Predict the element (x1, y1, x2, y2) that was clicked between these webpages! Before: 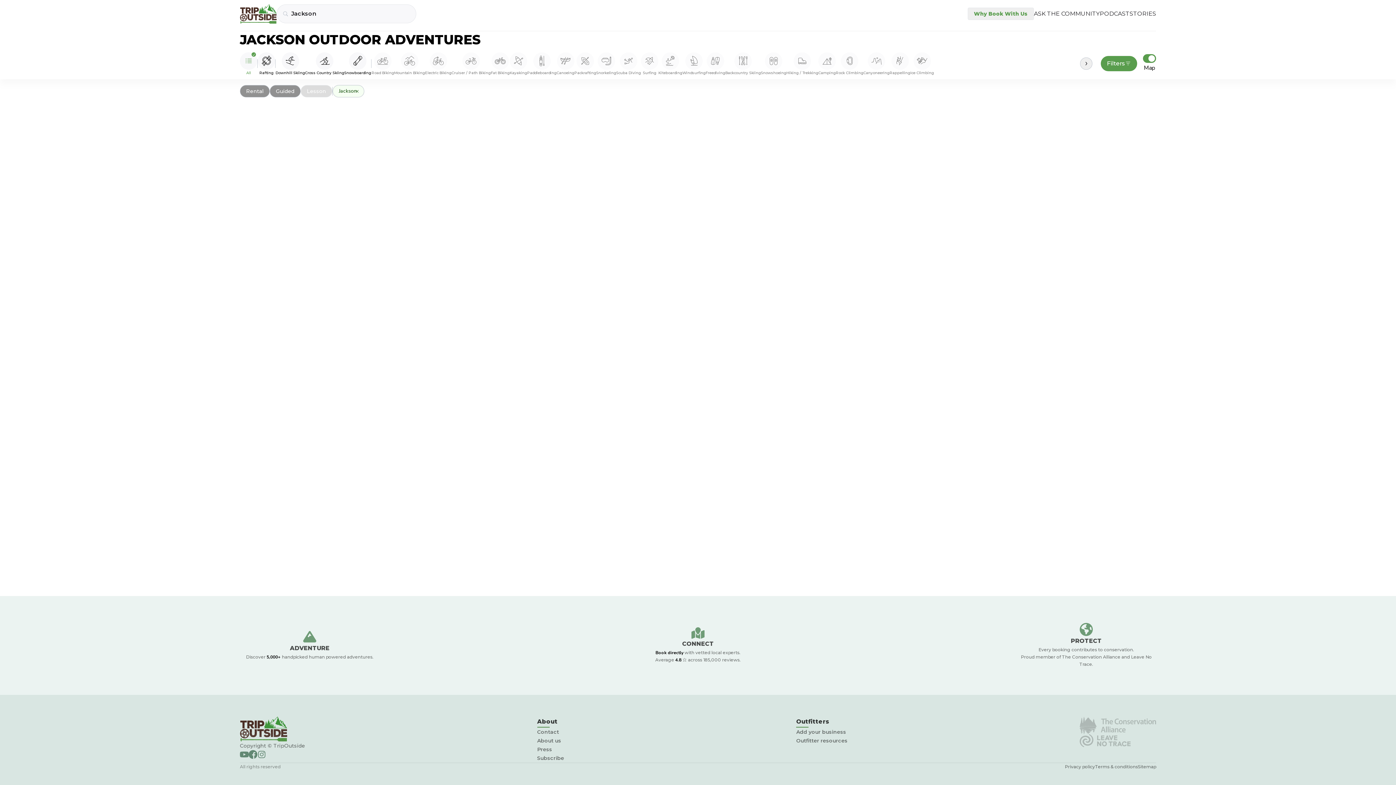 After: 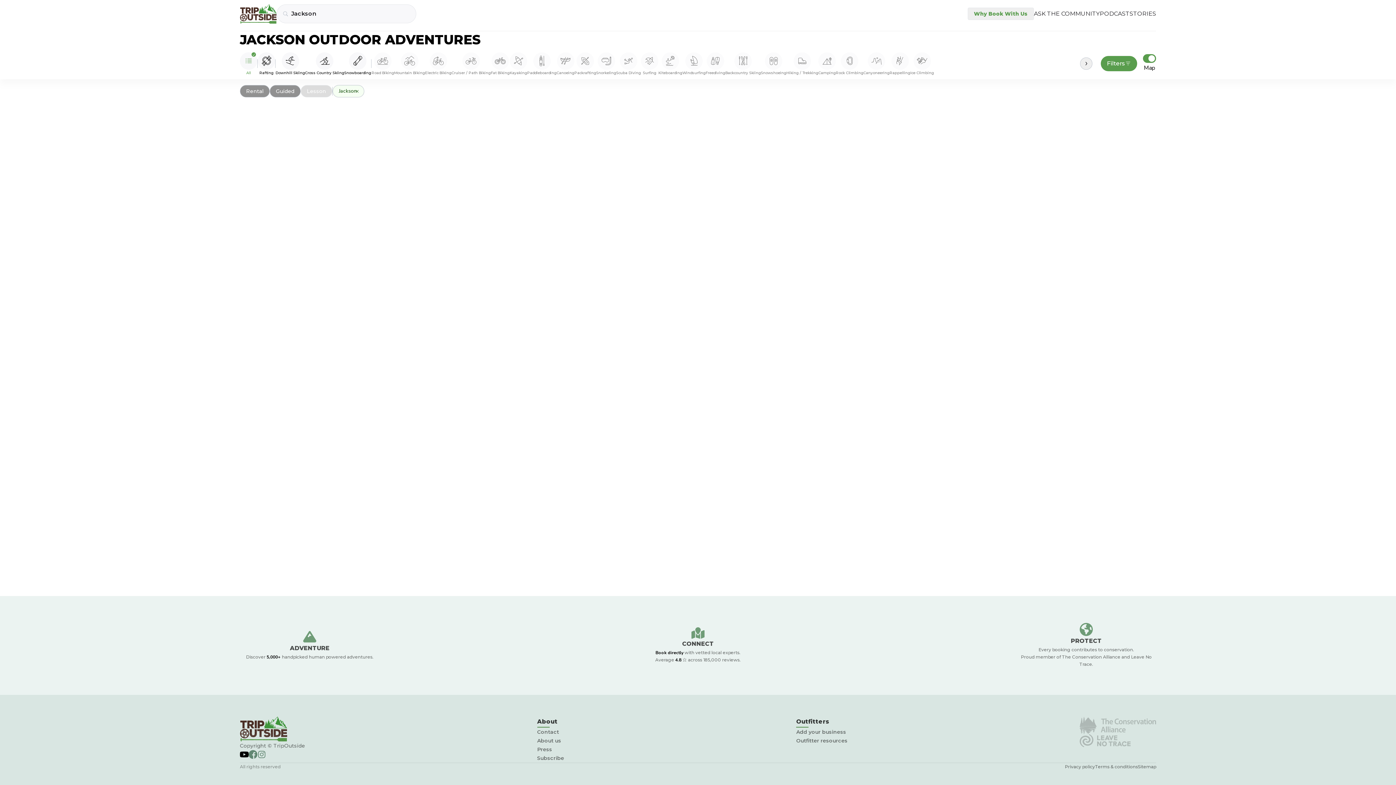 Action: bbox: (240, 752, 248, 757)